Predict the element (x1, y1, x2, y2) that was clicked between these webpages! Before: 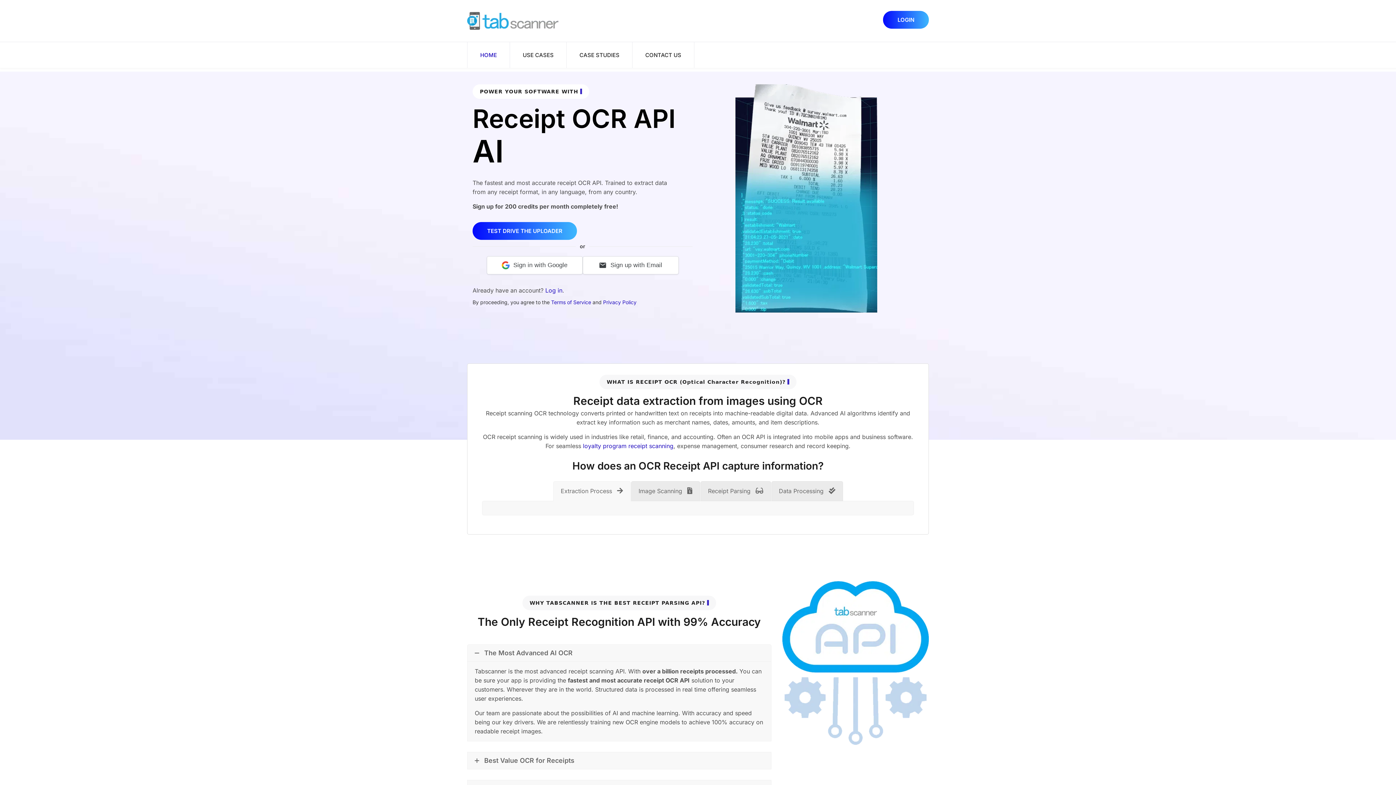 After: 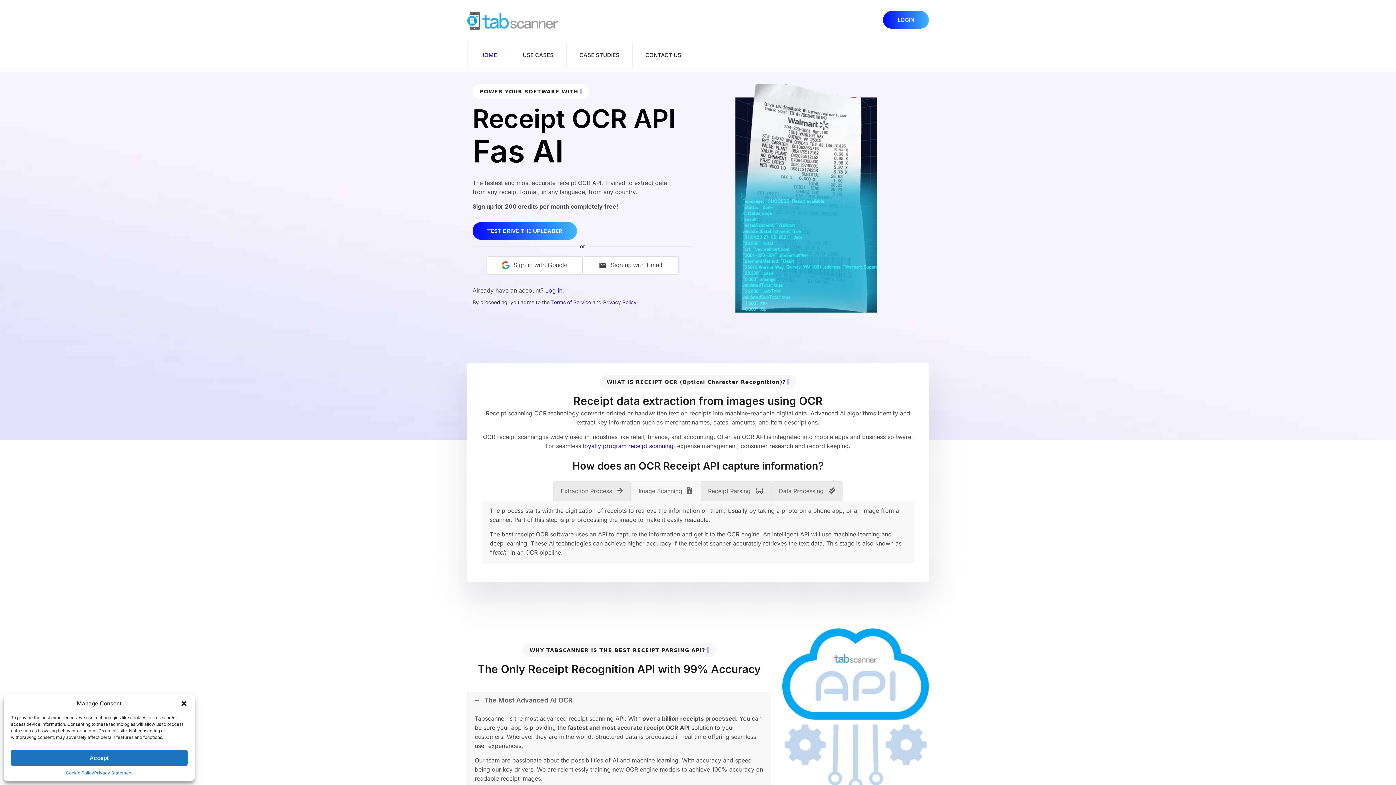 Action: bbox: (631, 481, 700, 501) label: Image Scanning